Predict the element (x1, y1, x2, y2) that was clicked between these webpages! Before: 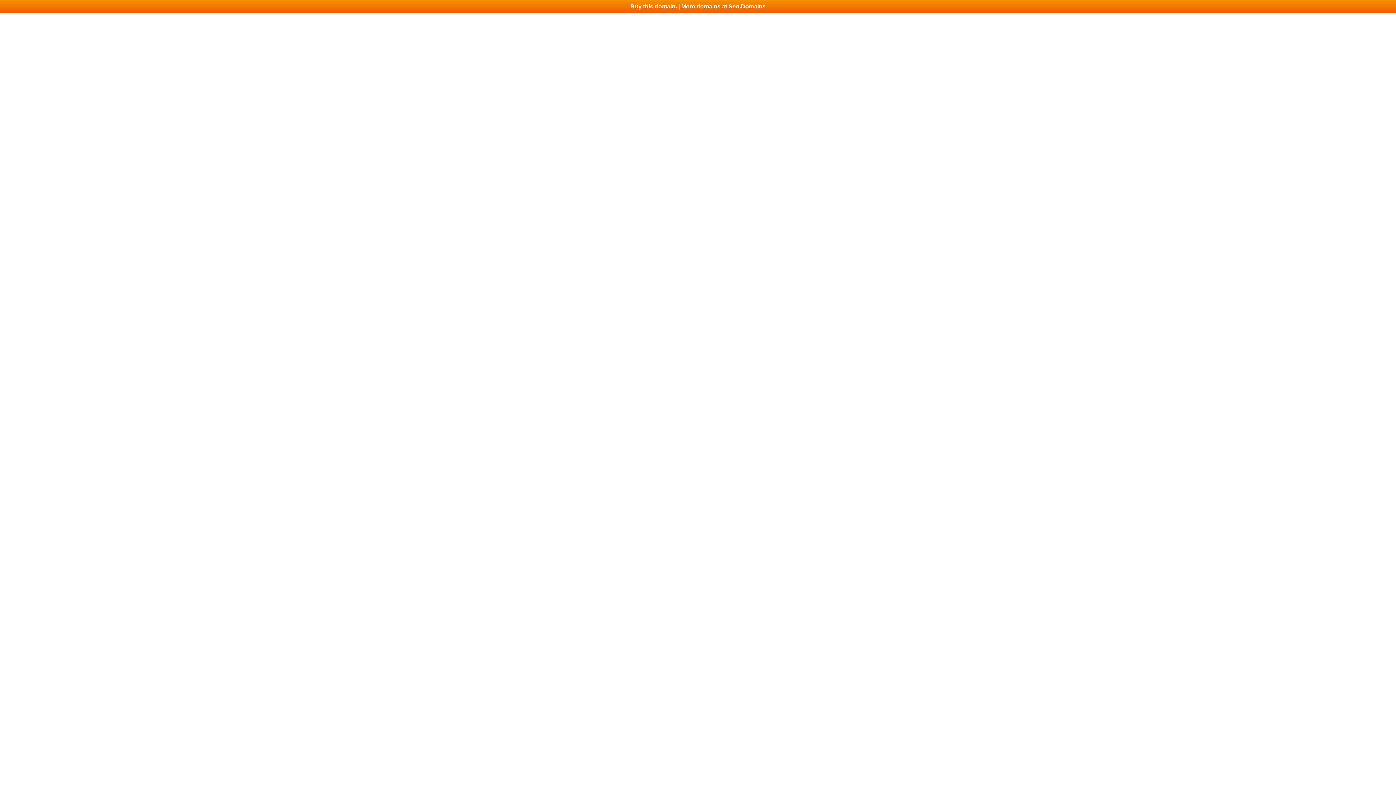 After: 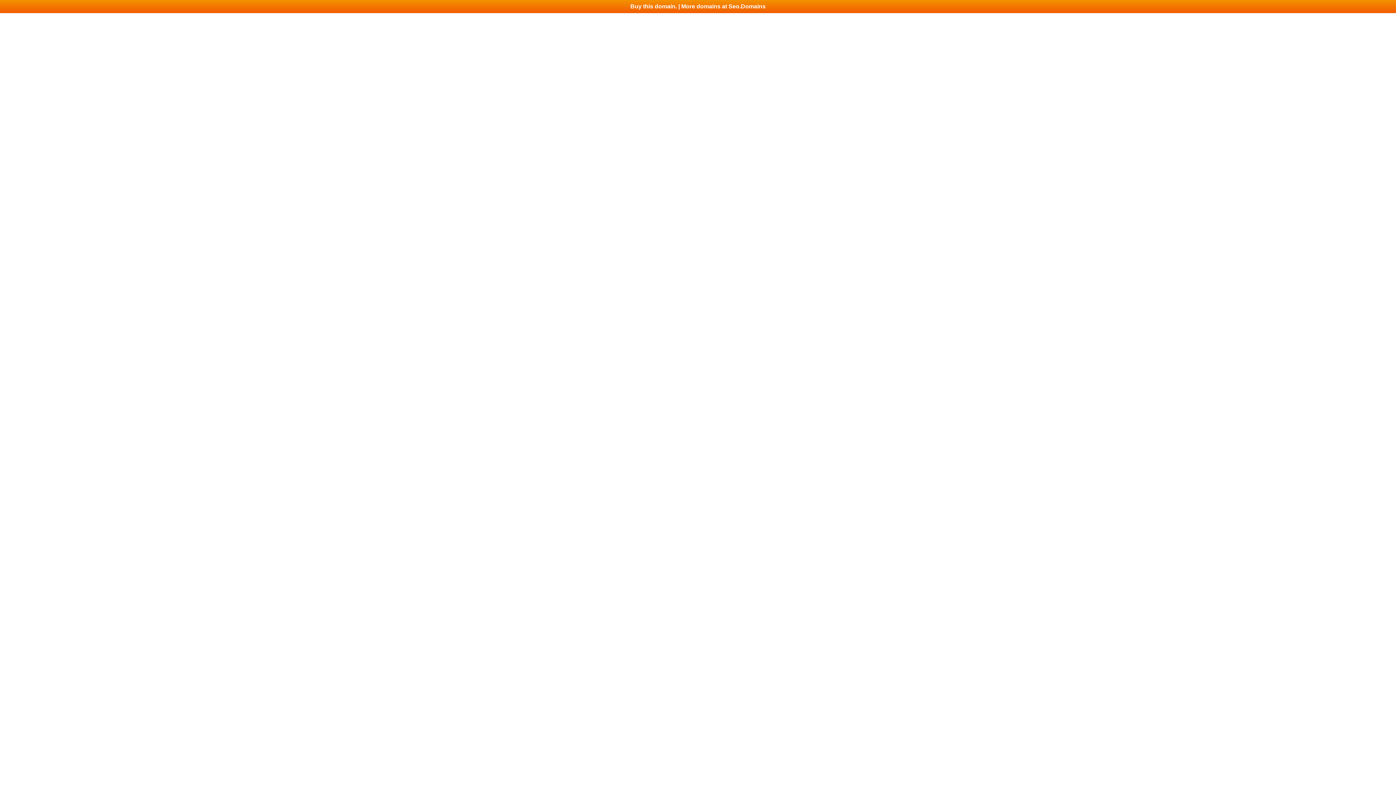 Action: label: Buy this domain. | More domains at Seo.Domains bbox: (0, 0, 1396, 13)